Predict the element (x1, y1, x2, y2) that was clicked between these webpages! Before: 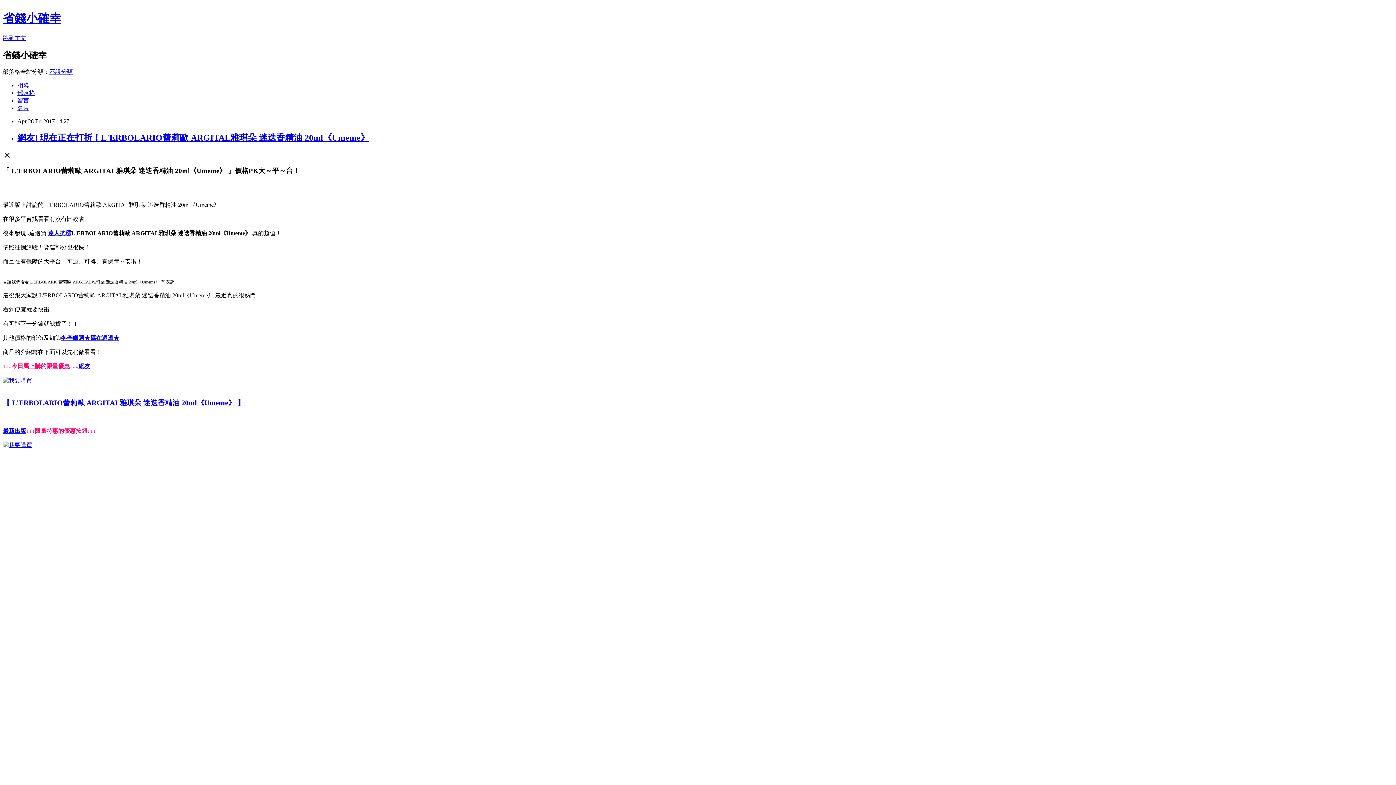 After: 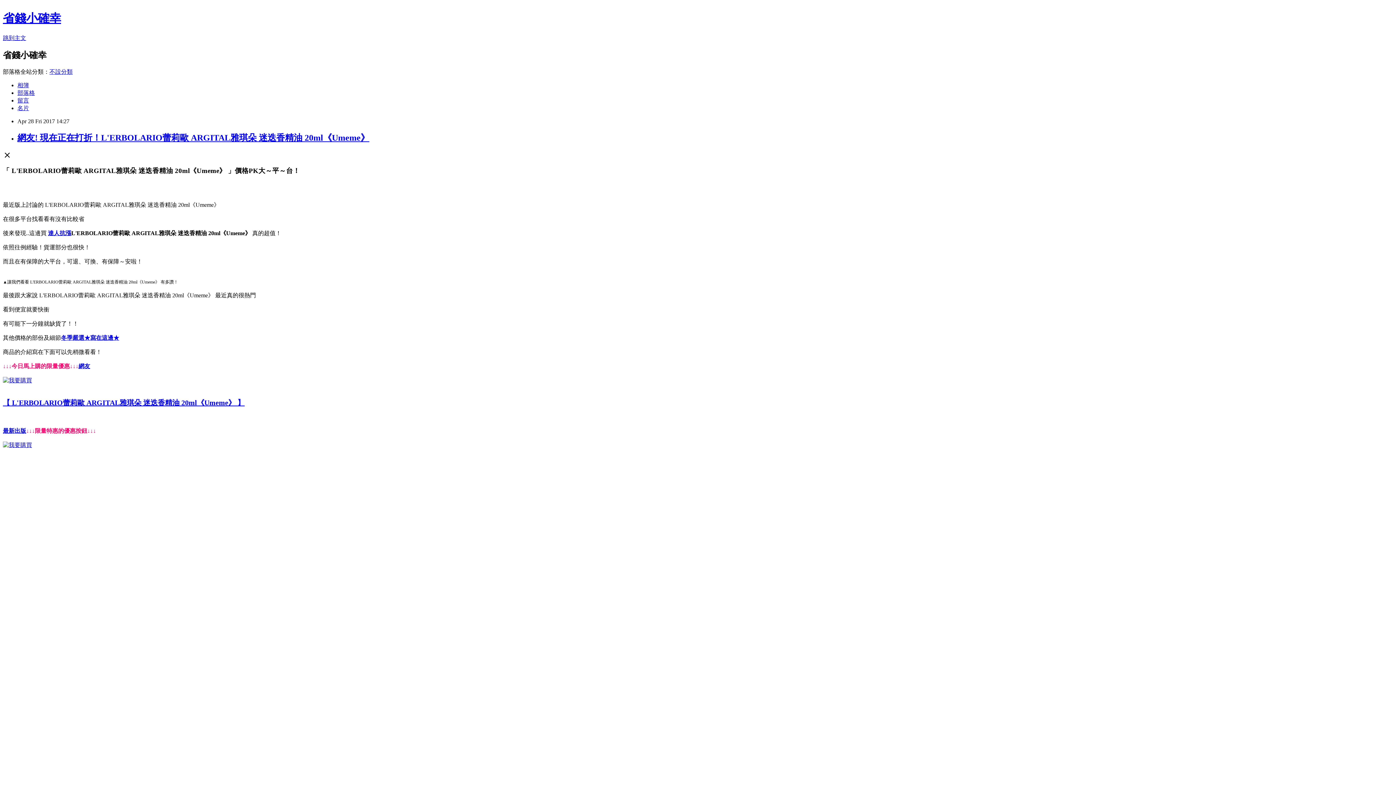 Action: label: 留言 bbox: (17, 97, 29, 103)